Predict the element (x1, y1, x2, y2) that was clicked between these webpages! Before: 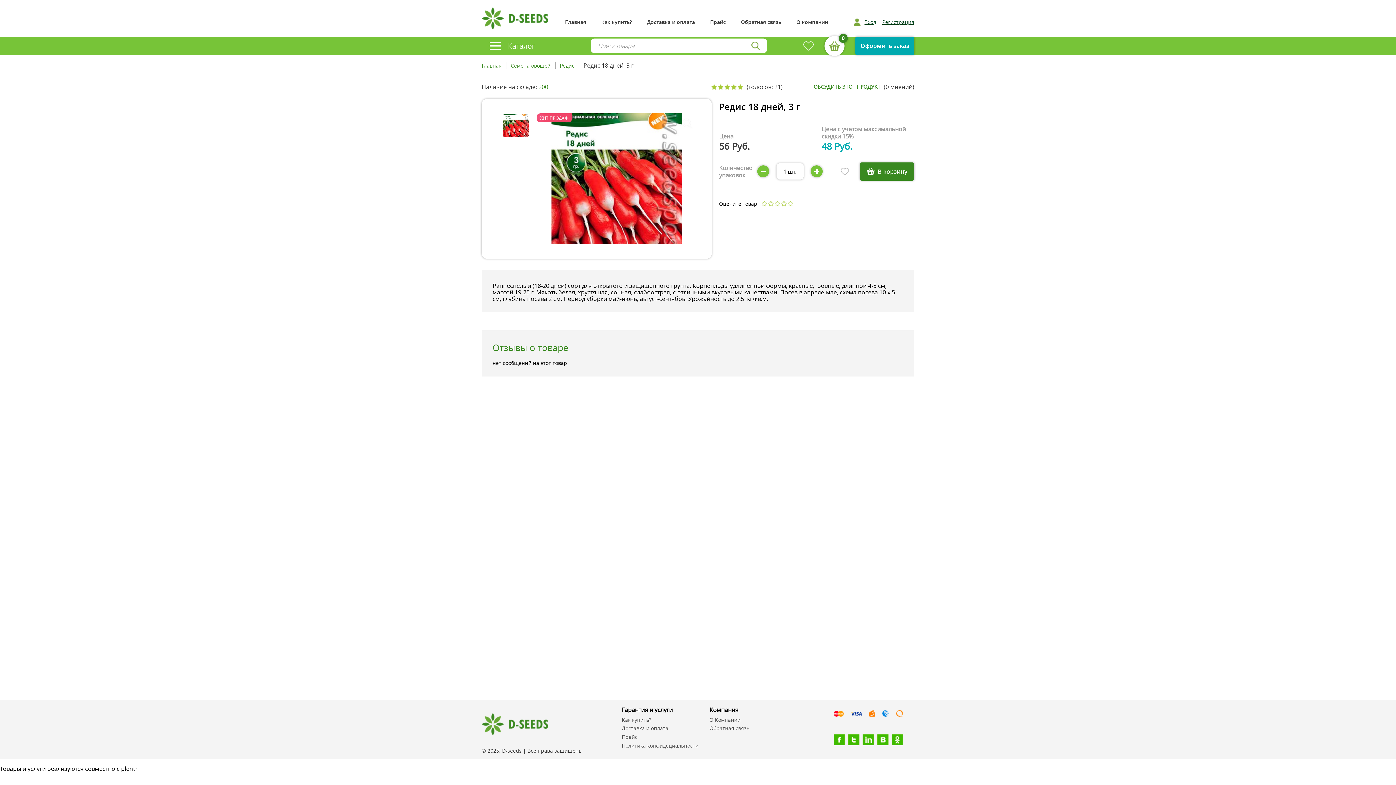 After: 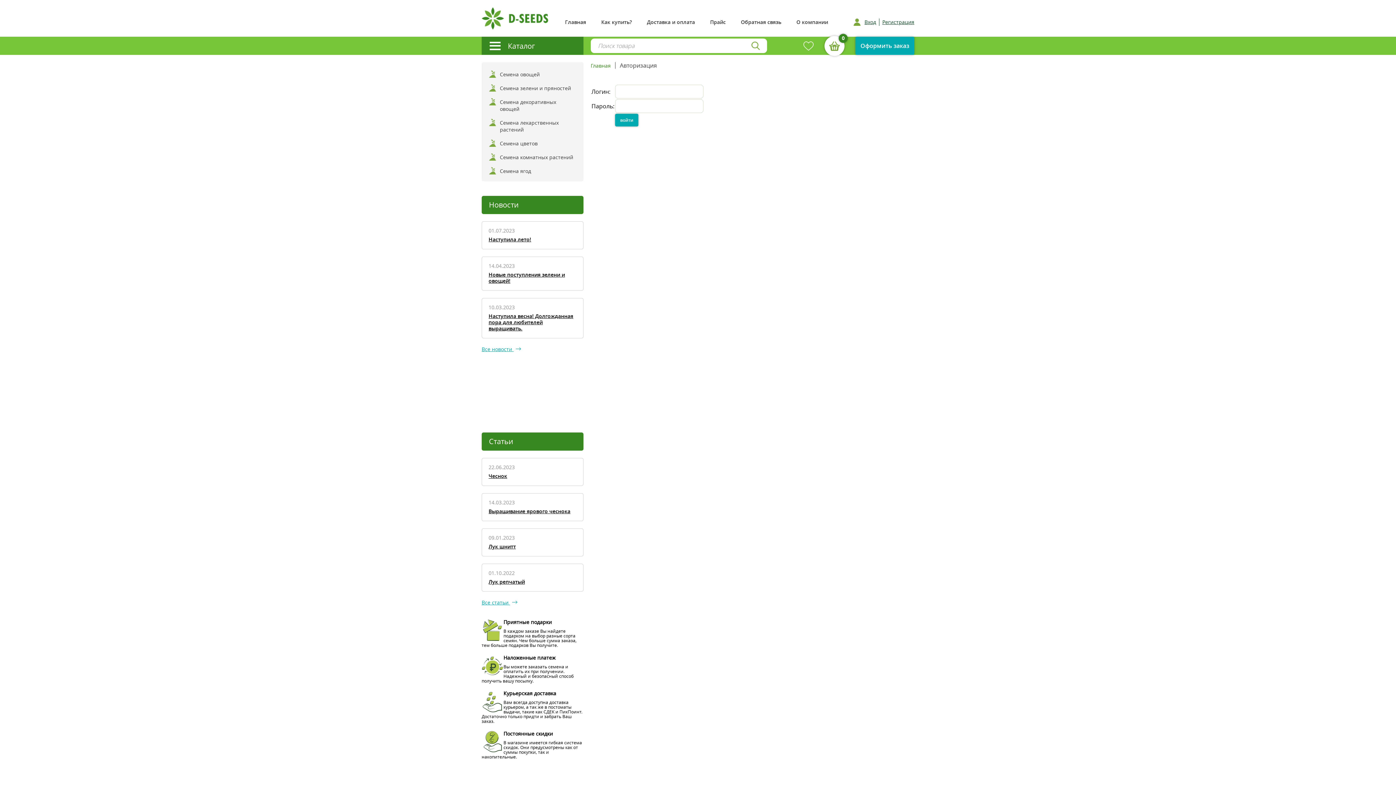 Action: bbox: (853, 18, 879, 25) label: Вход